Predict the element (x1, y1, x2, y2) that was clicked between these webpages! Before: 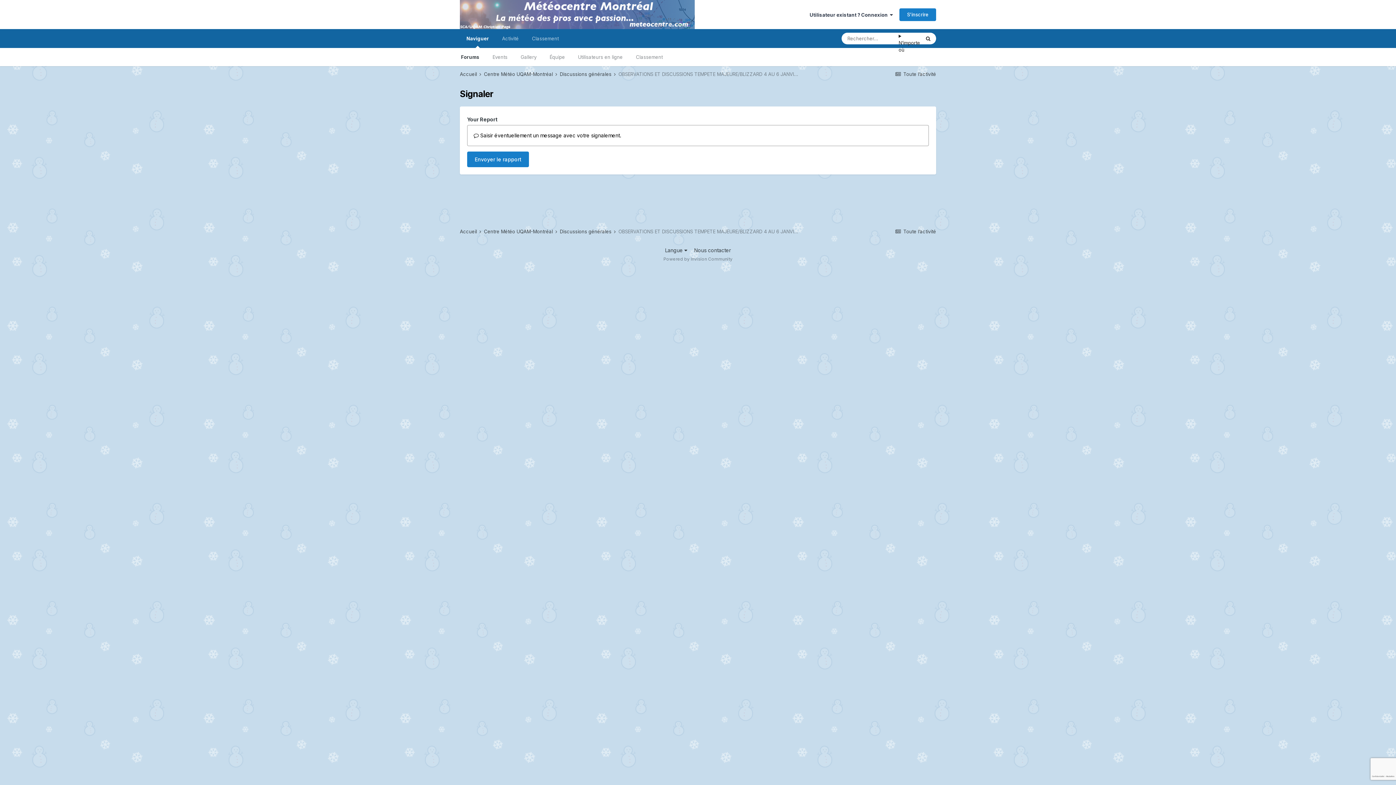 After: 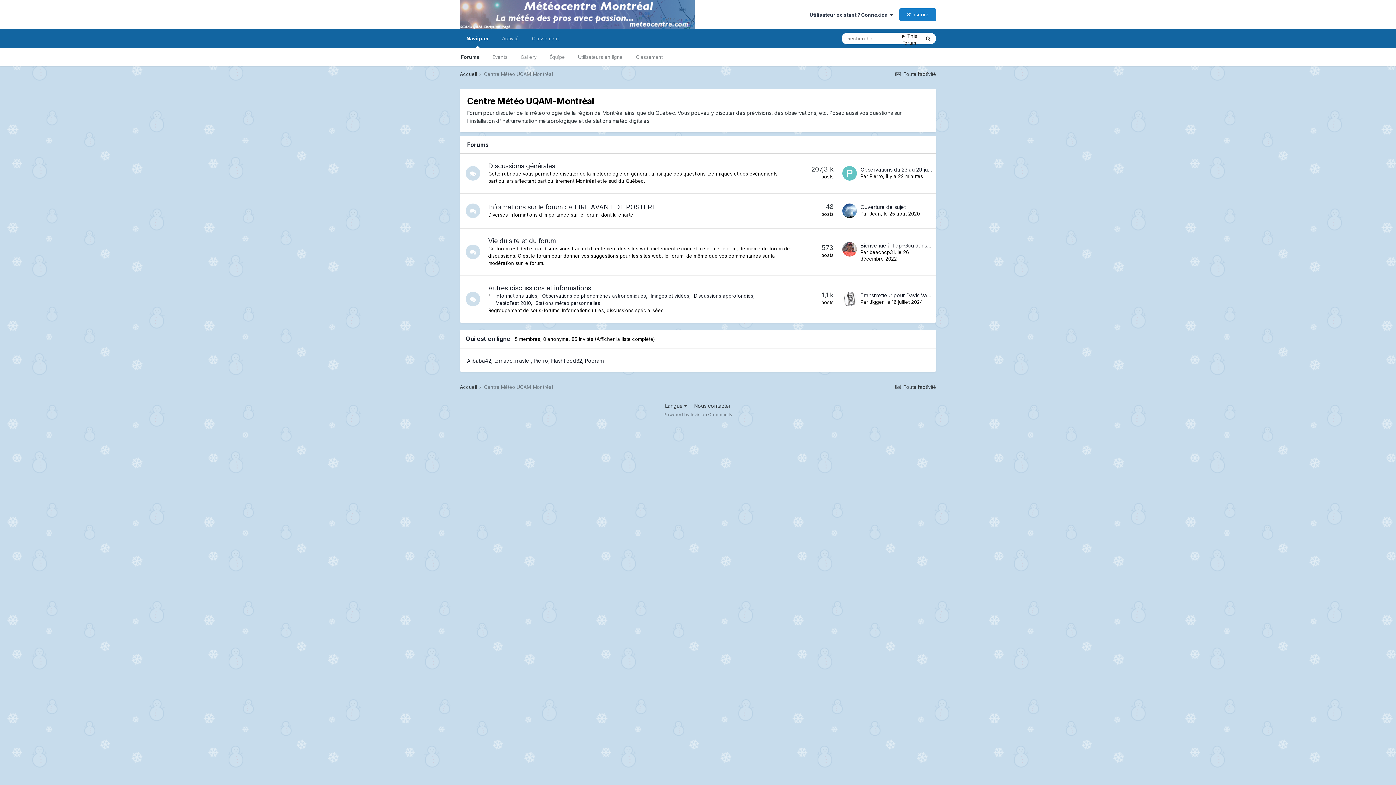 Action: label: Centre Météo UQAM-Montréal  bbox: (484, 228, 558, 234)